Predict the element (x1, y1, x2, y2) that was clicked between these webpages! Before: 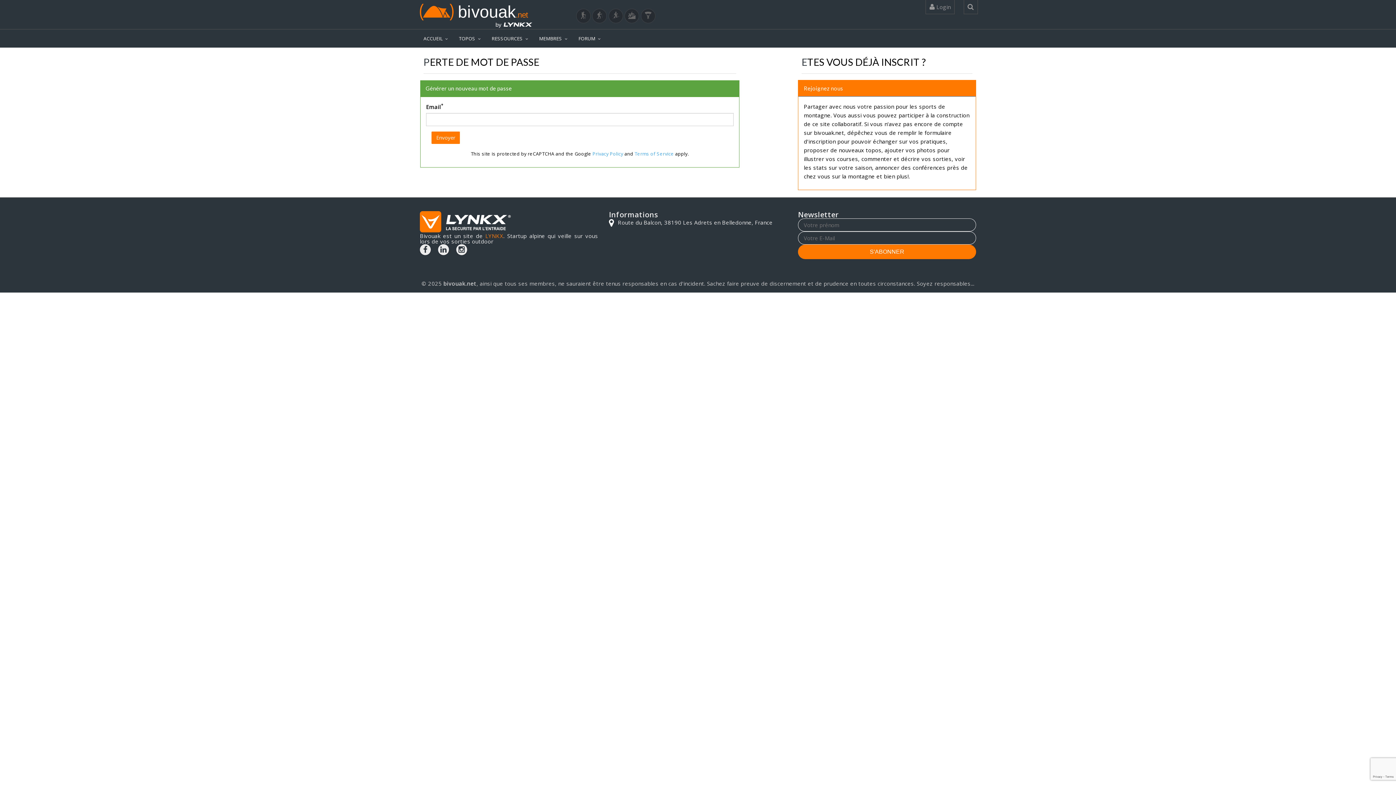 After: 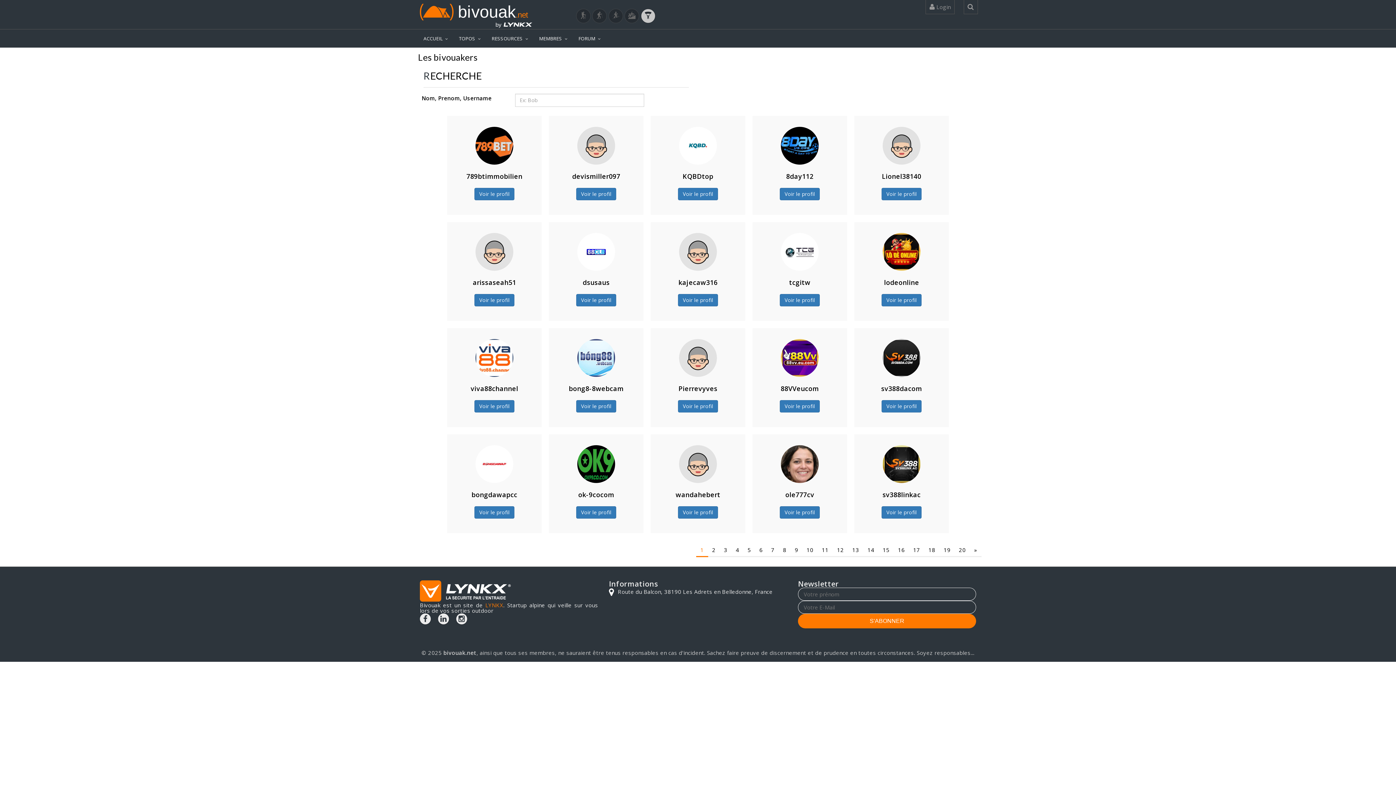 Action: bbox: (641, 8, 655, 23)